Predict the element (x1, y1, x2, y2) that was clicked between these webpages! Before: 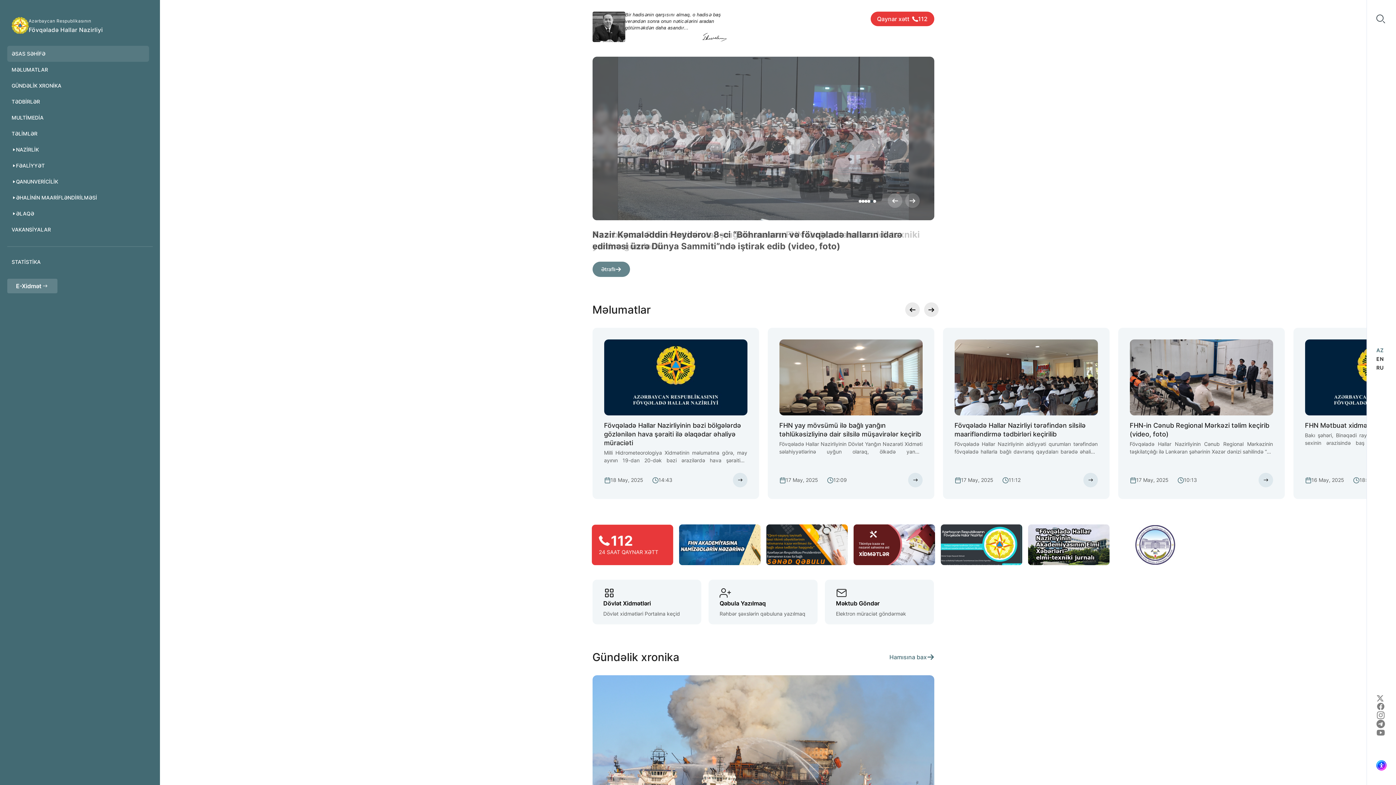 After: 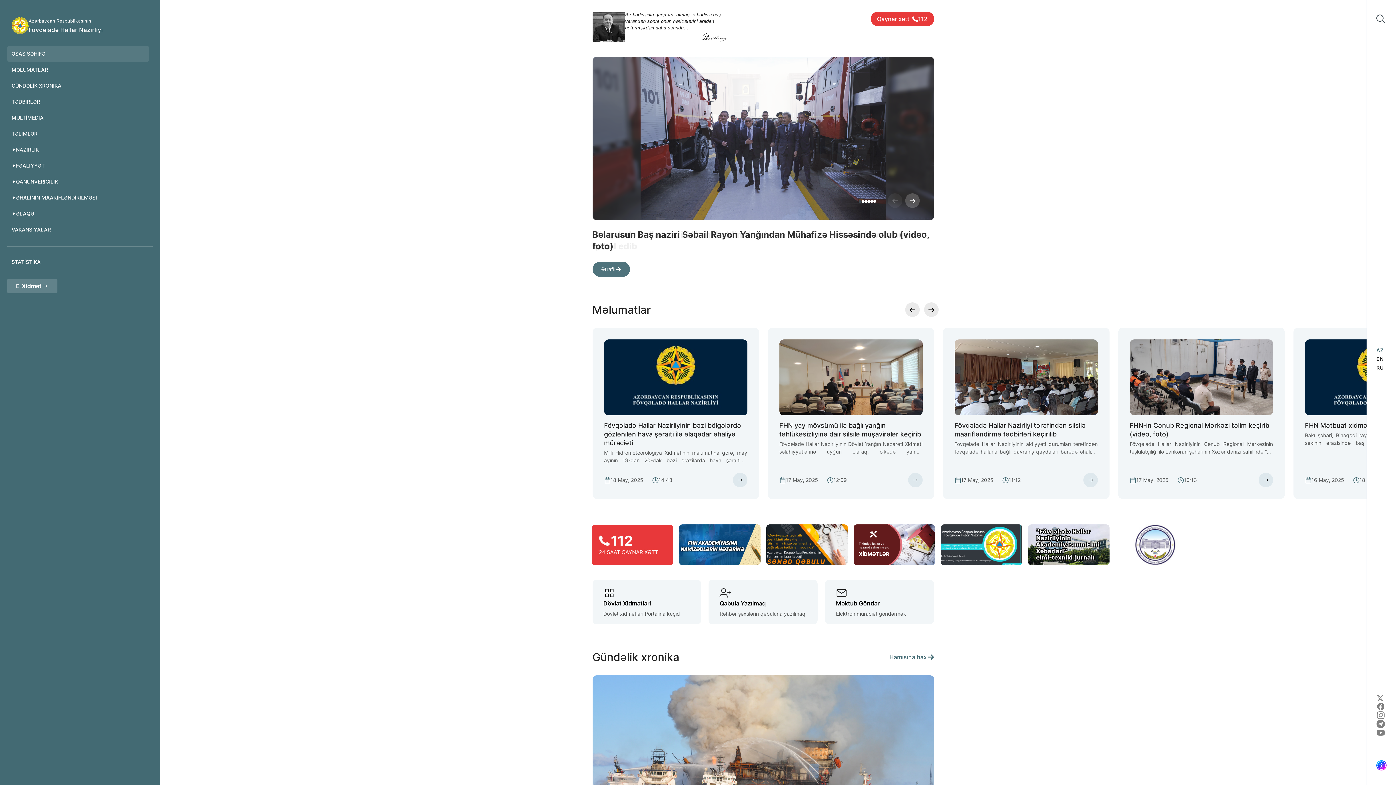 Action: bbox: (7, 45, 149, 61) label: ƏSAS SƏHİFƏ